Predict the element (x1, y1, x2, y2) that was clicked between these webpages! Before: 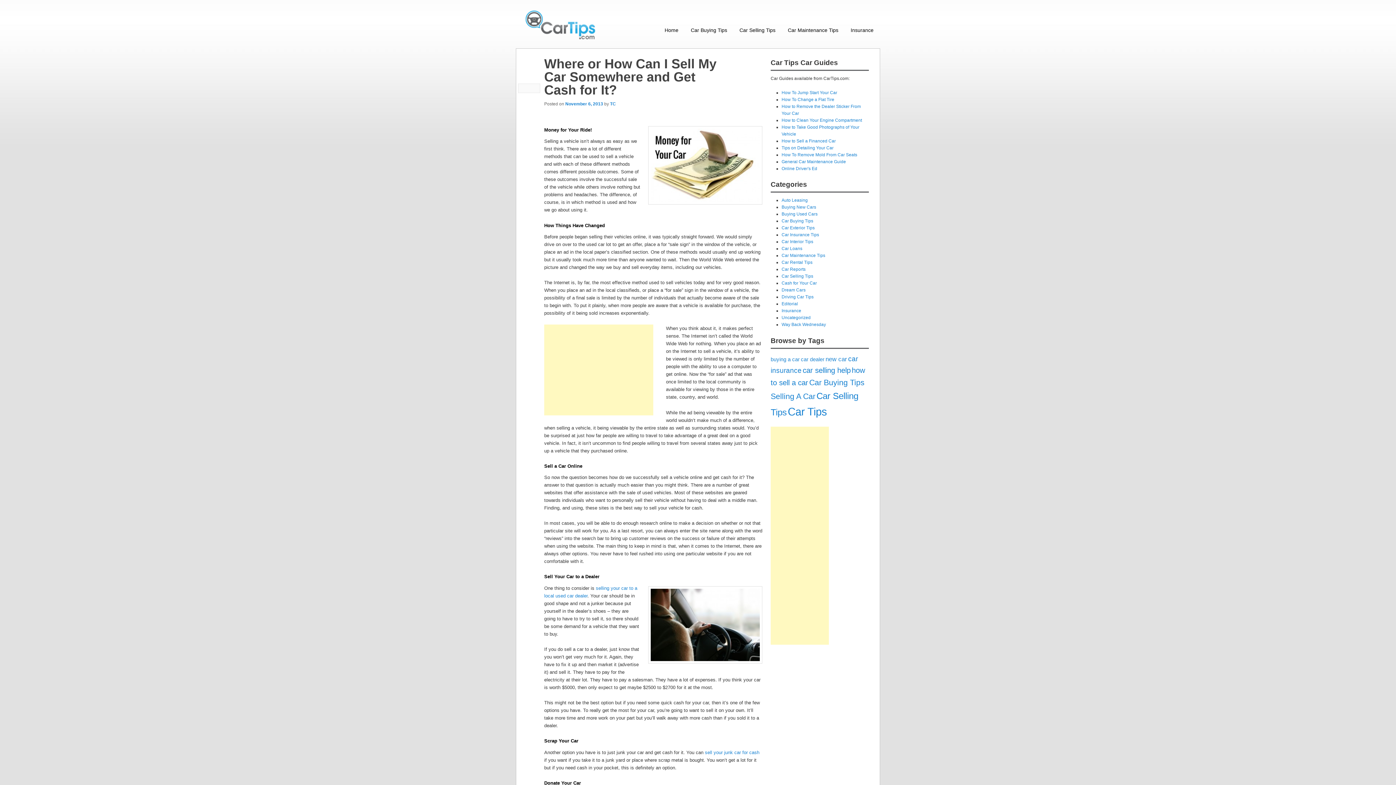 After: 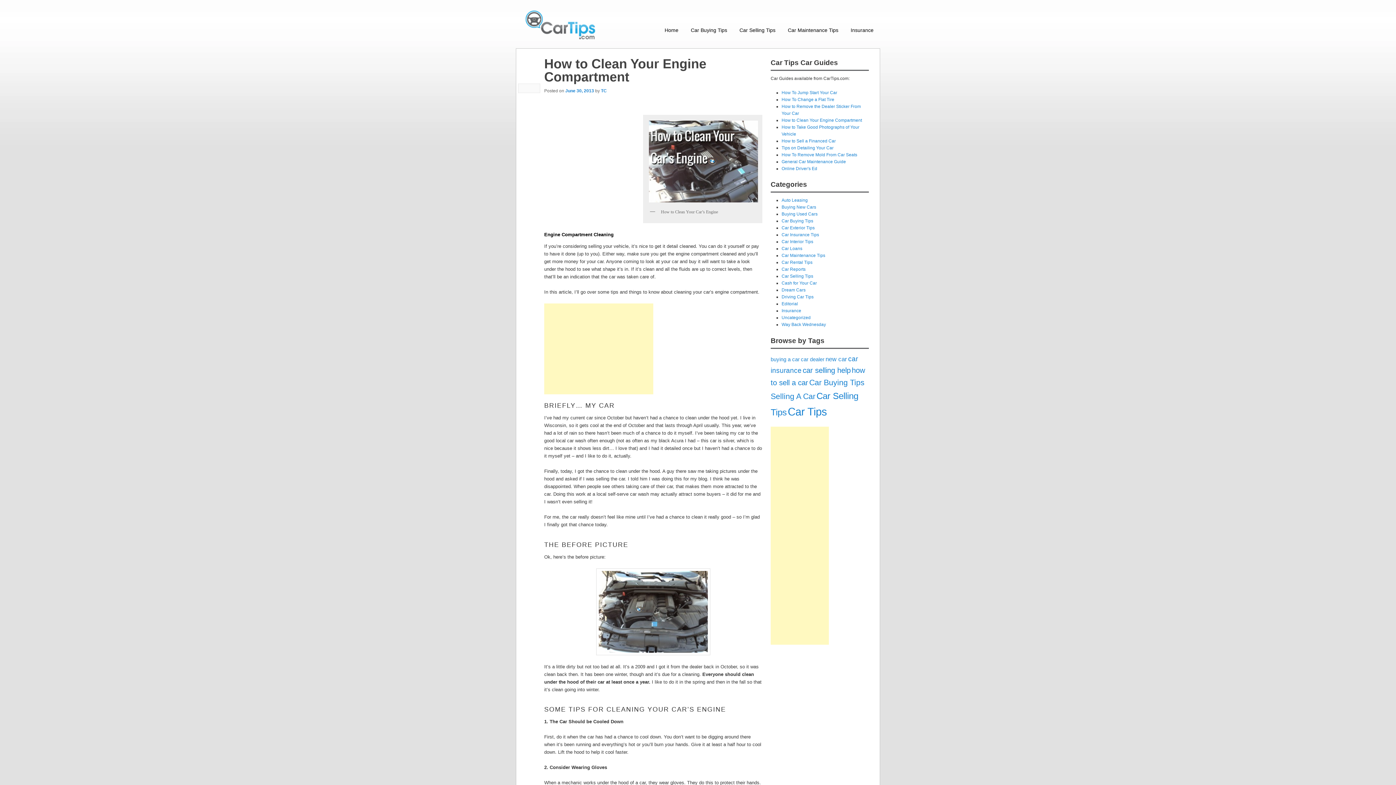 Action: bbox: (781, 117, 862, 122) label: How to Clean Your Engine Compartment